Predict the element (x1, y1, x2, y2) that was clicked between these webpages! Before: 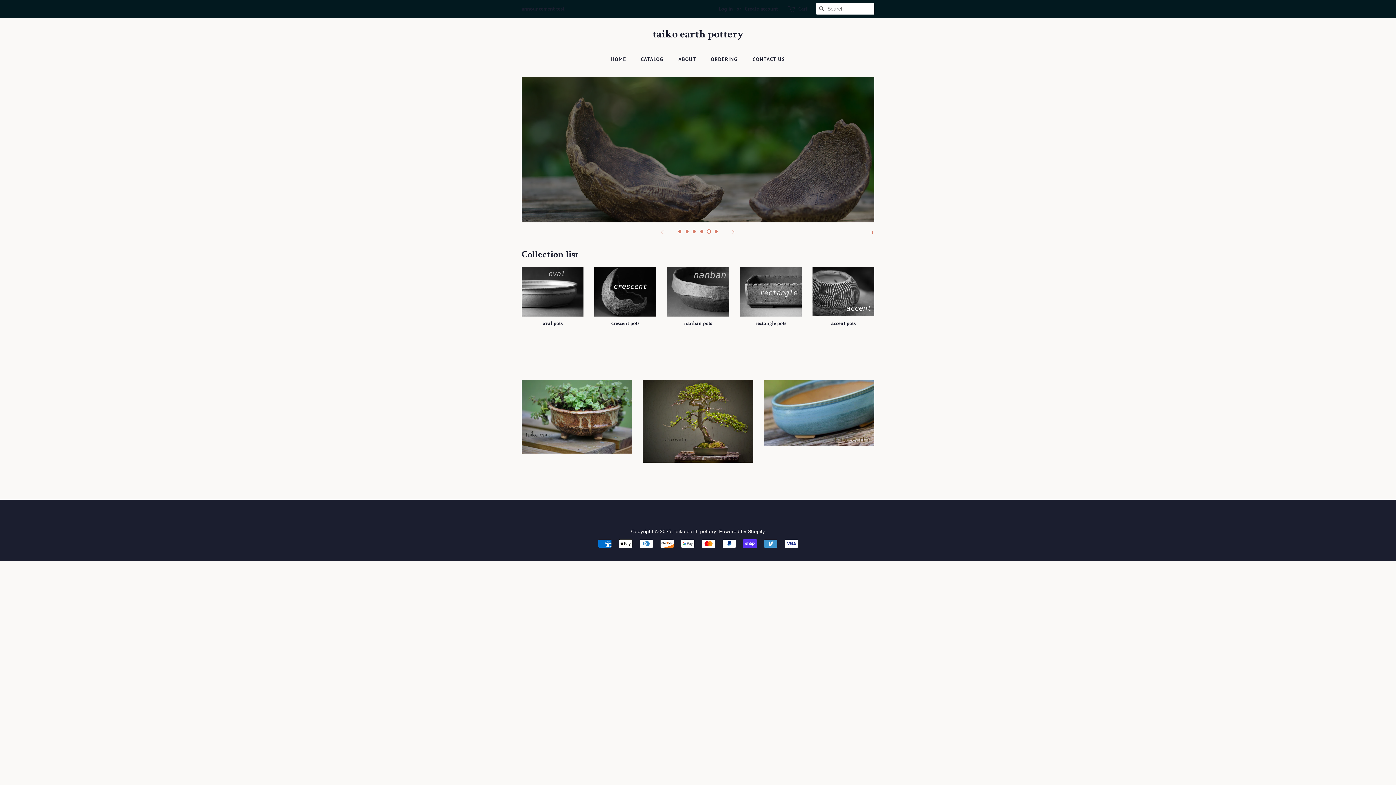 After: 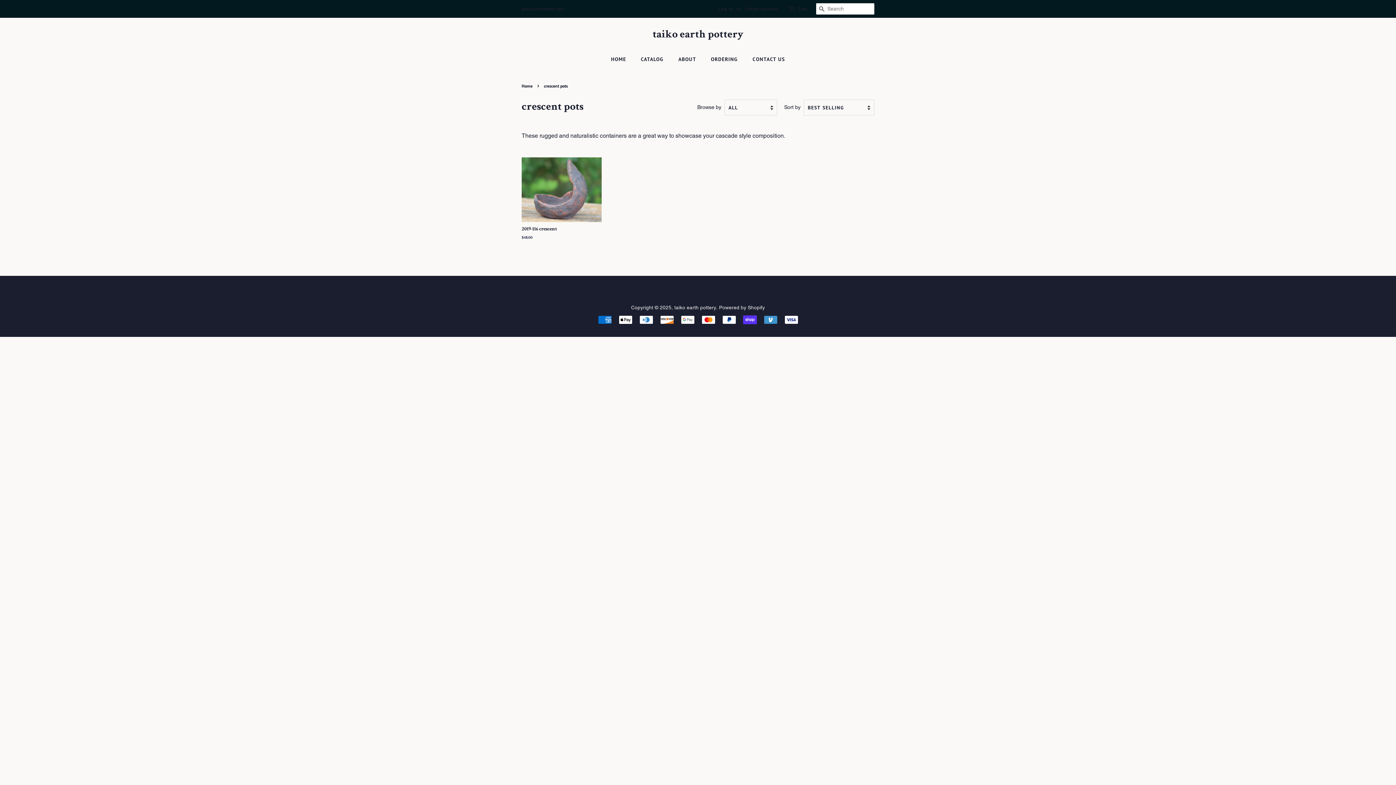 Action: bbox: (594, 267, 656, 340) label: crescent pots